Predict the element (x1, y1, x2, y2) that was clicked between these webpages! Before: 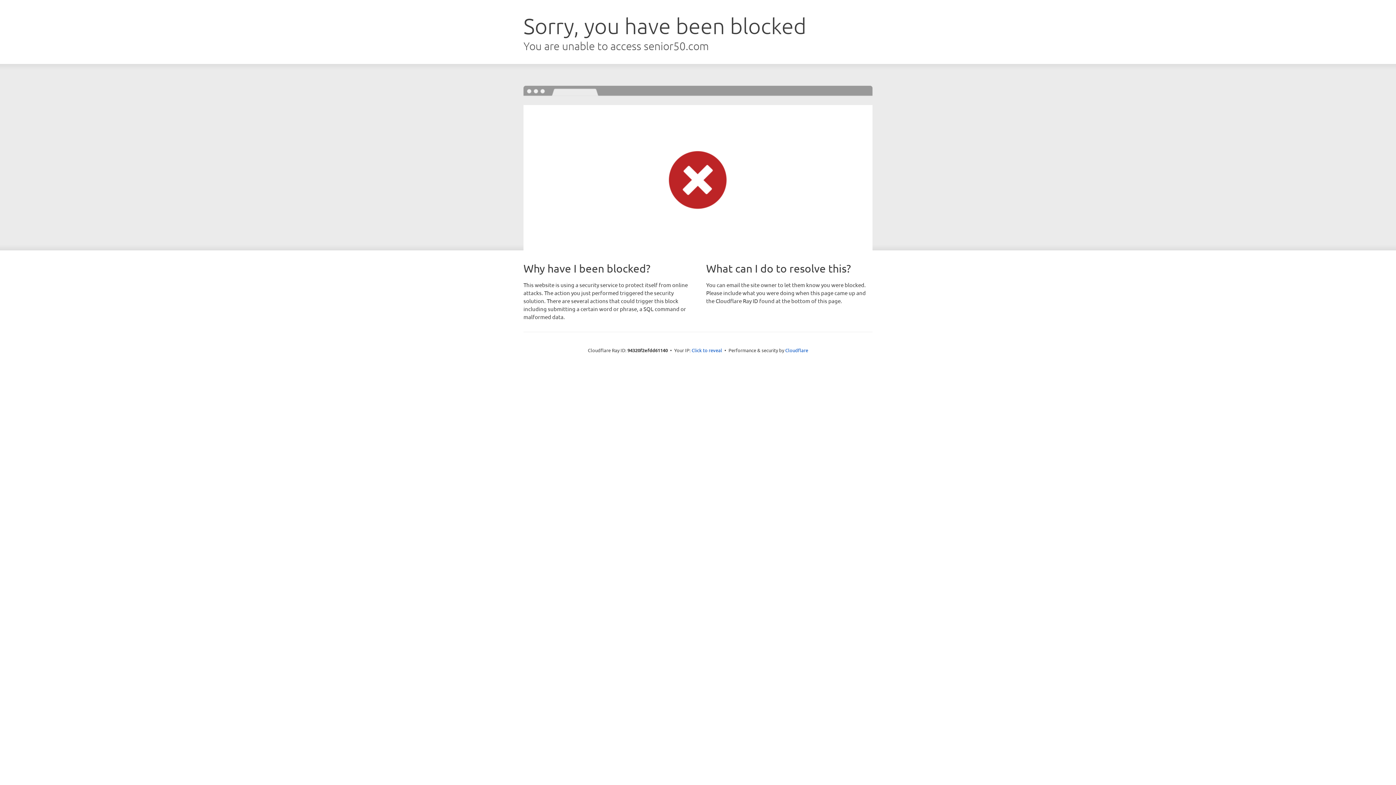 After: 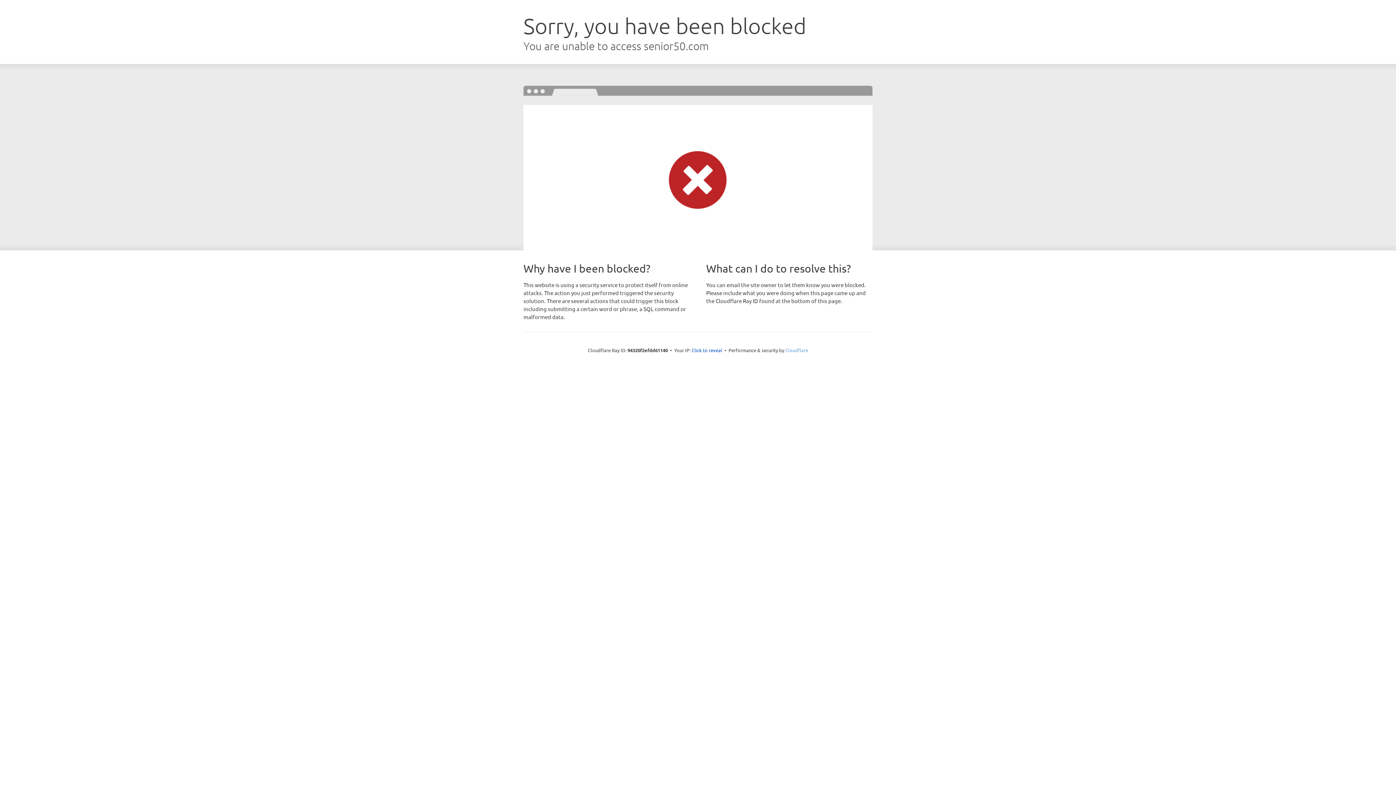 Action: label: Cloudflare bbox: (785, 347, 808, 353)